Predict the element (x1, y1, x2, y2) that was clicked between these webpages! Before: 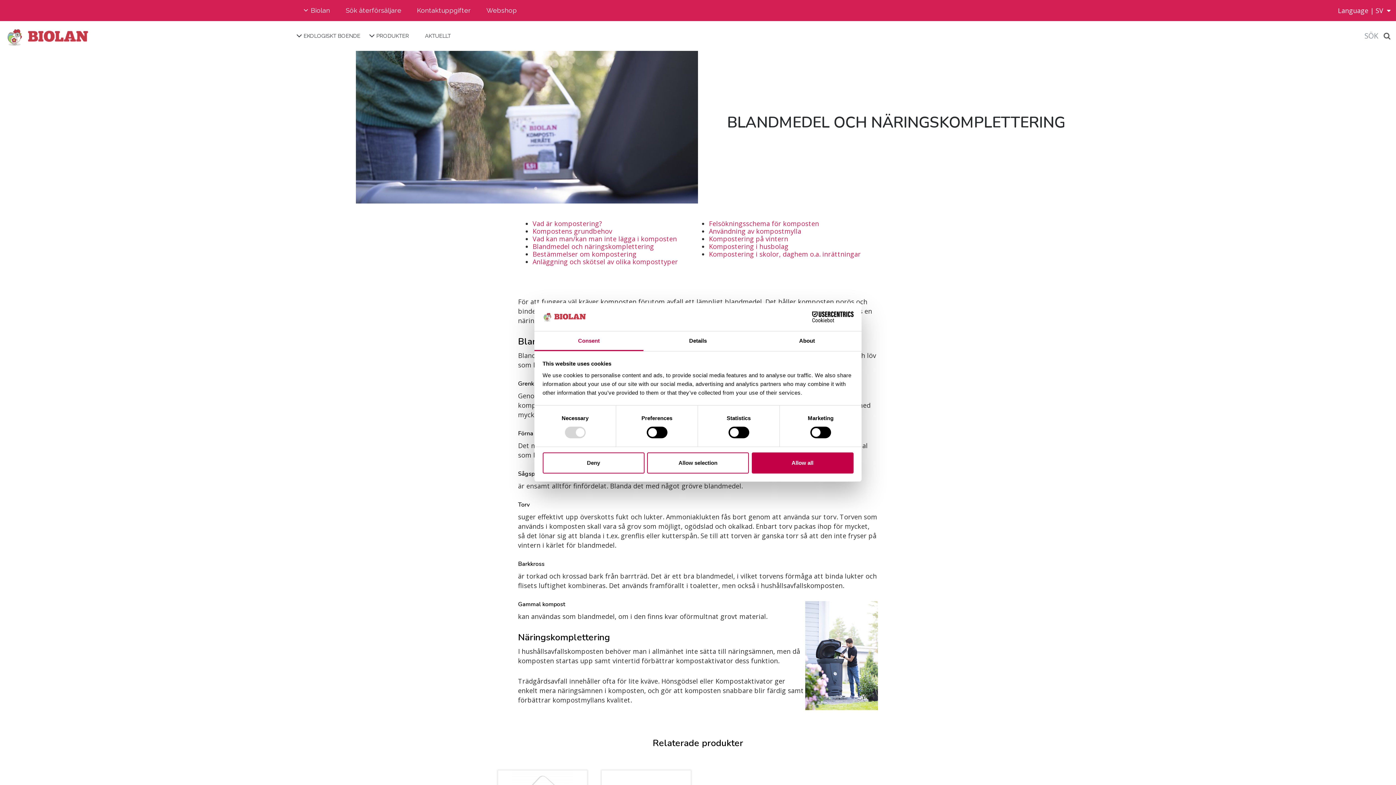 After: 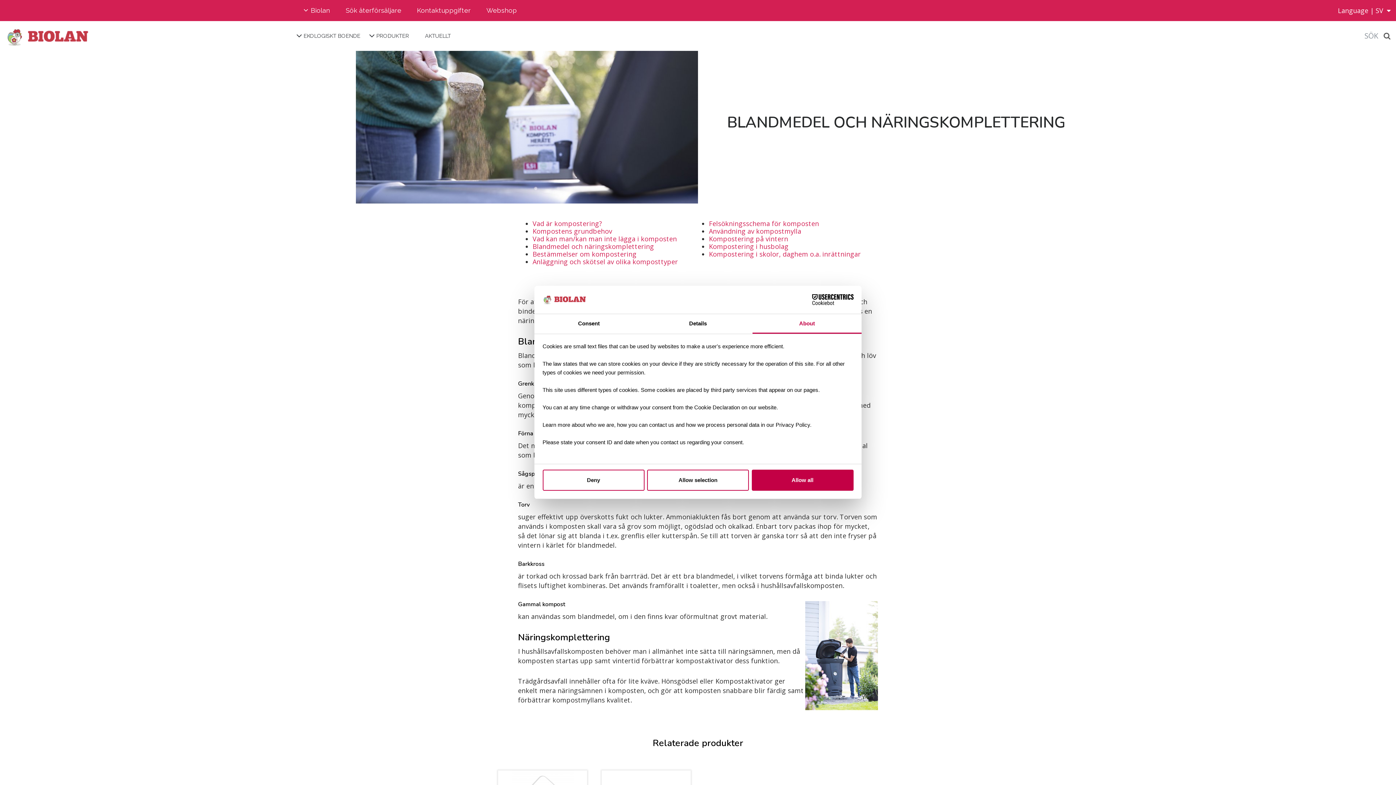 Action: label: About bbox: (752, 331, 861, 351)